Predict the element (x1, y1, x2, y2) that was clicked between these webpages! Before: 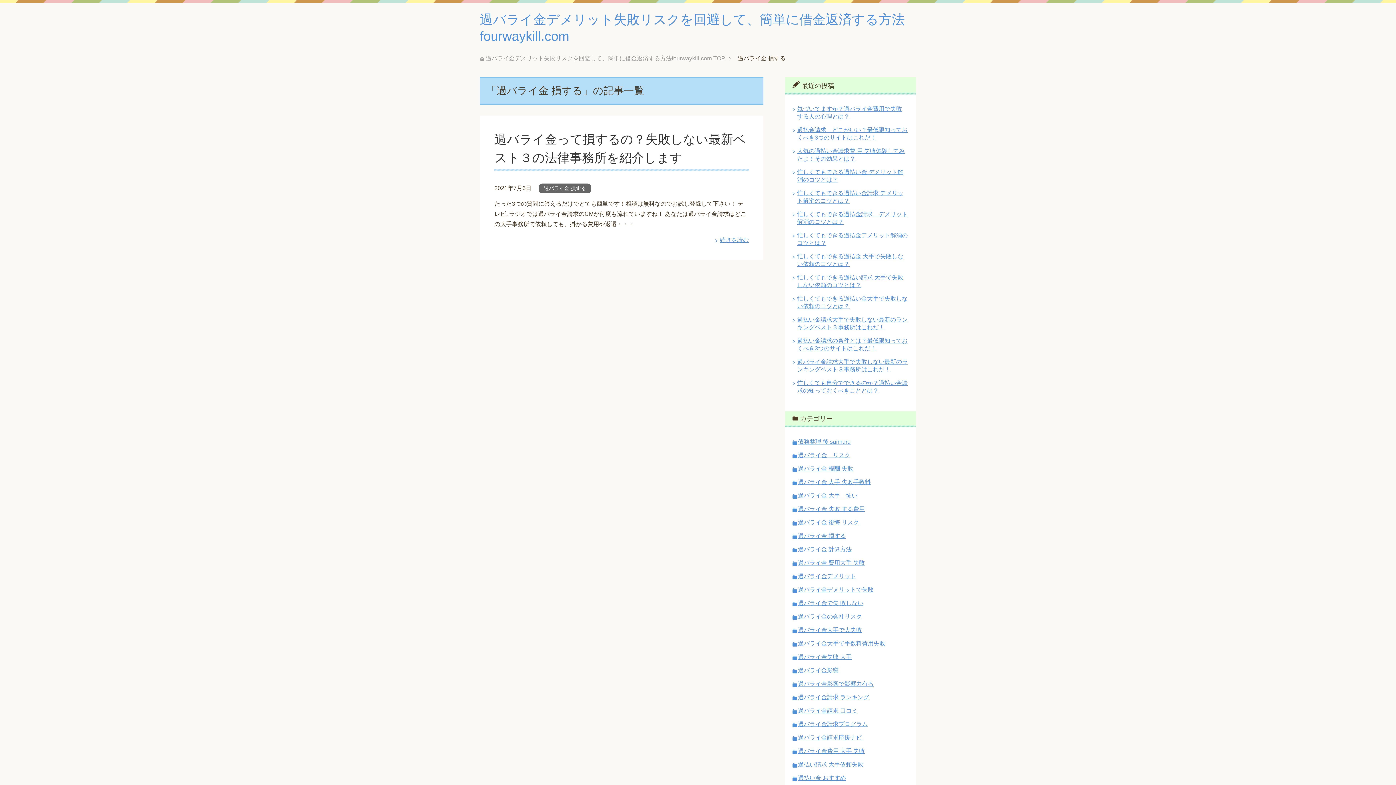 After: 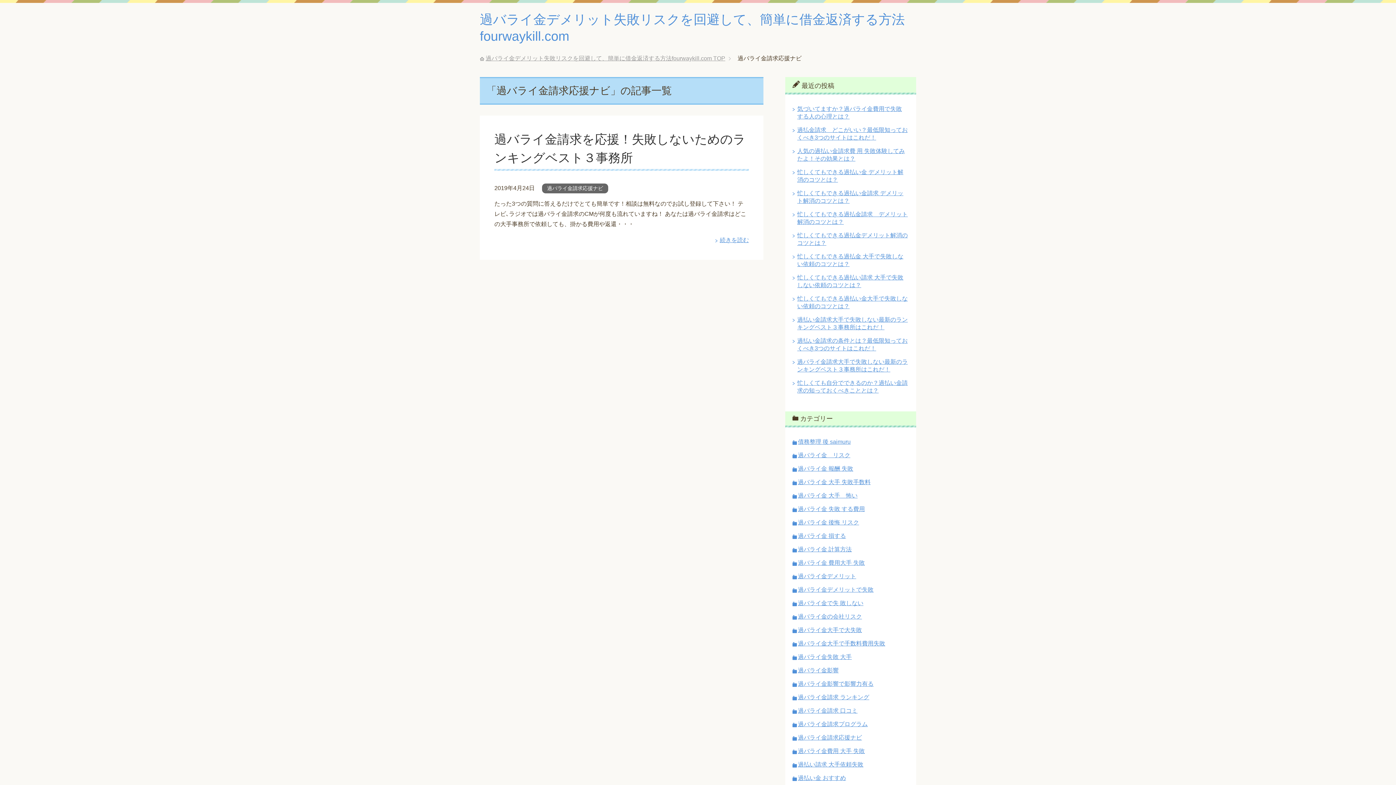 Action: label: 過バライ金請求応援ナビ bbox: (798, 734, 862, 741)